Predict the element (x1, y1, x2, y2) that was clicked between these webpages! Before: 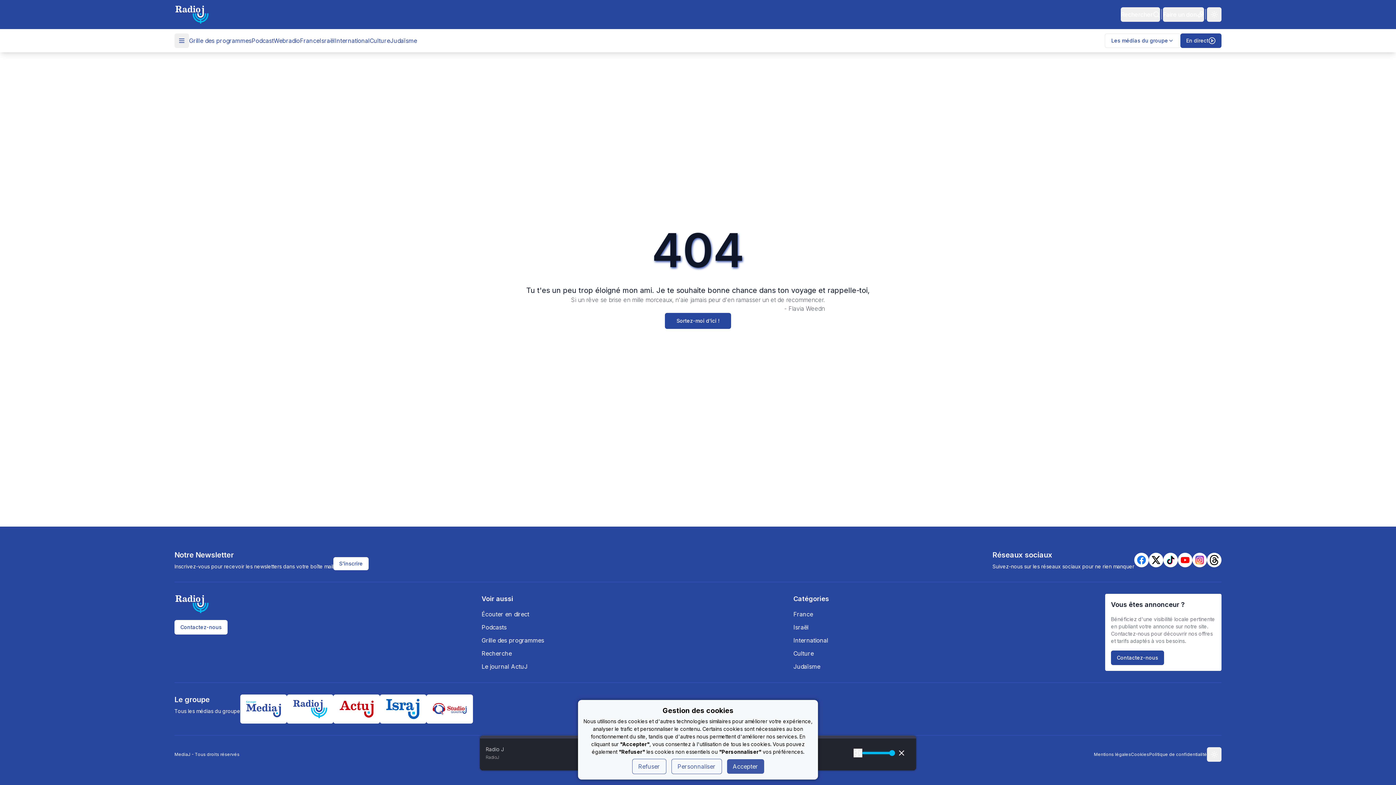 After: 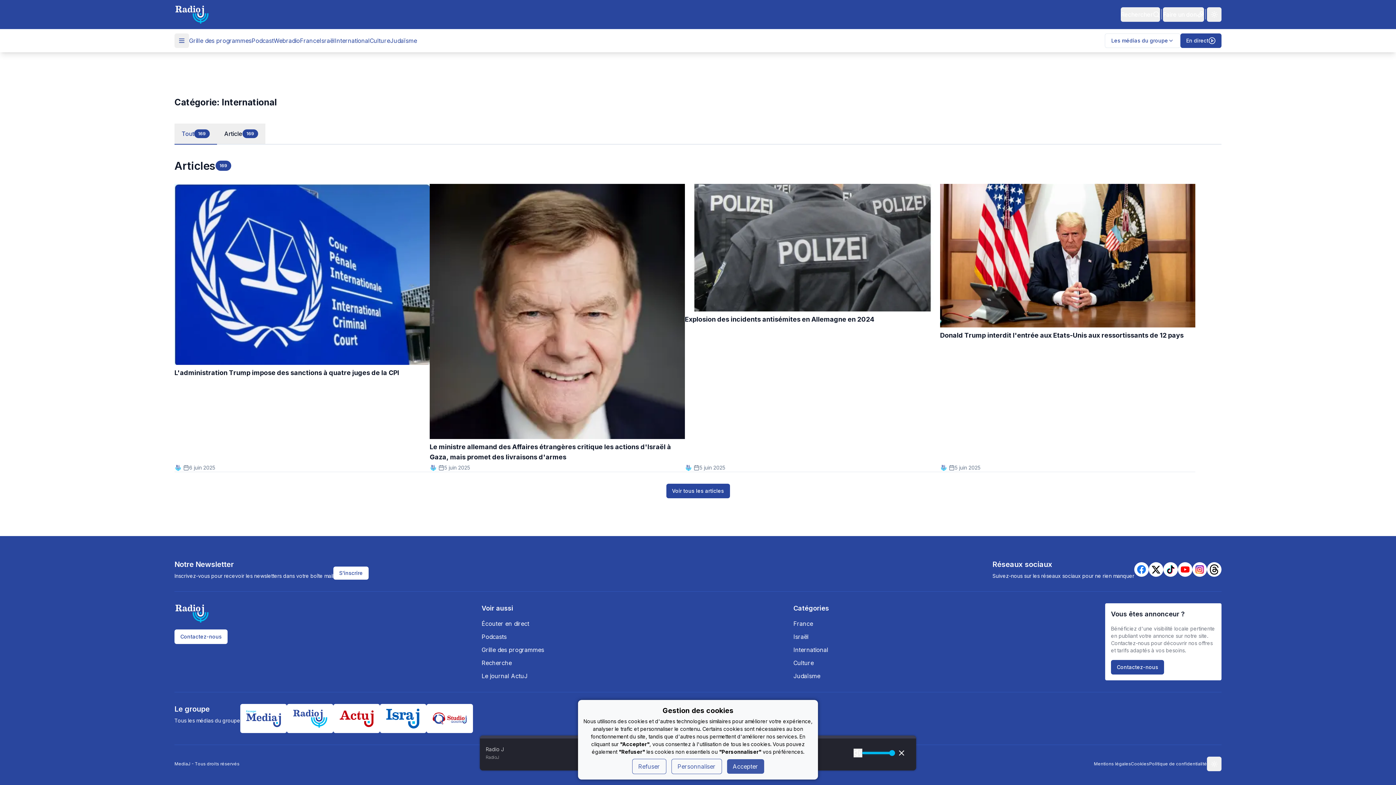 Action: label: International bbox: (793, 636, 1105, 645)